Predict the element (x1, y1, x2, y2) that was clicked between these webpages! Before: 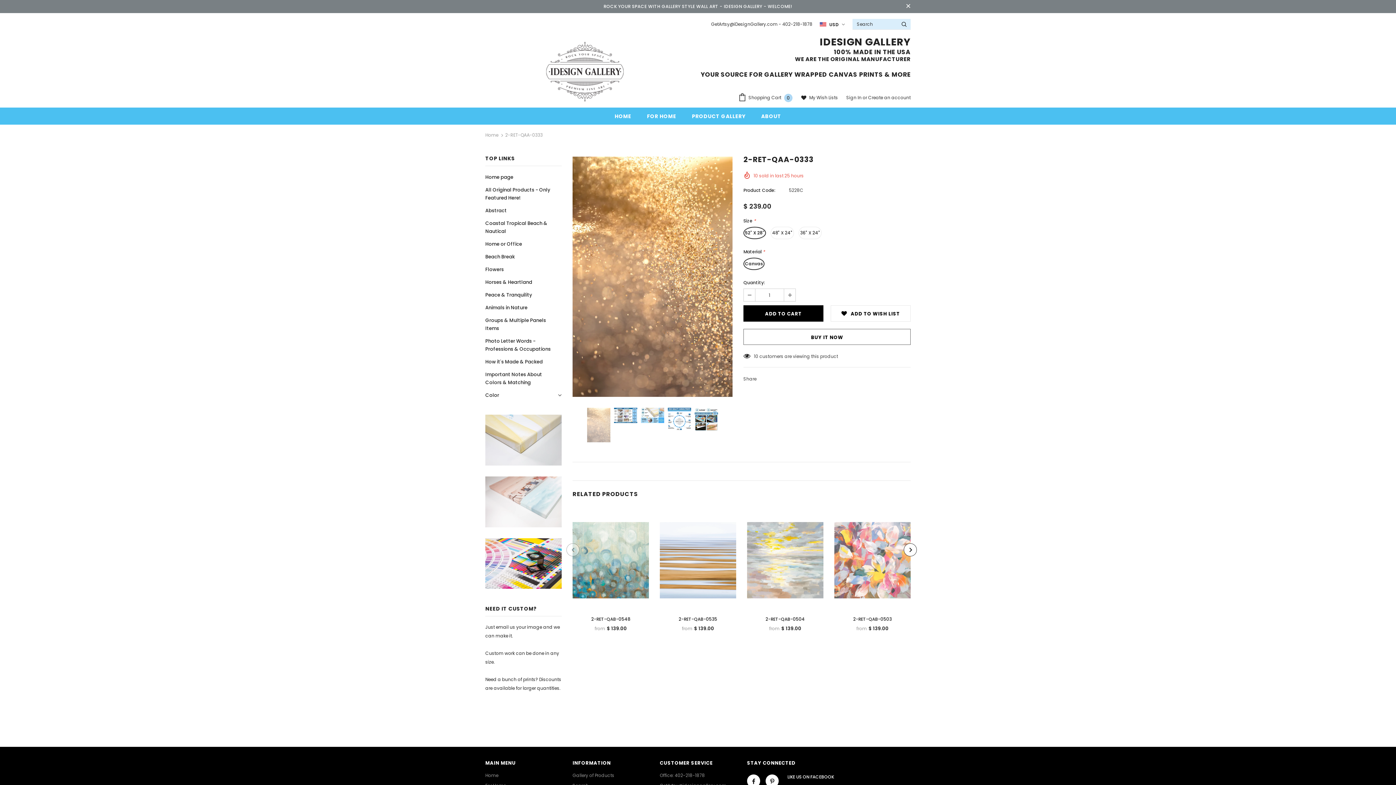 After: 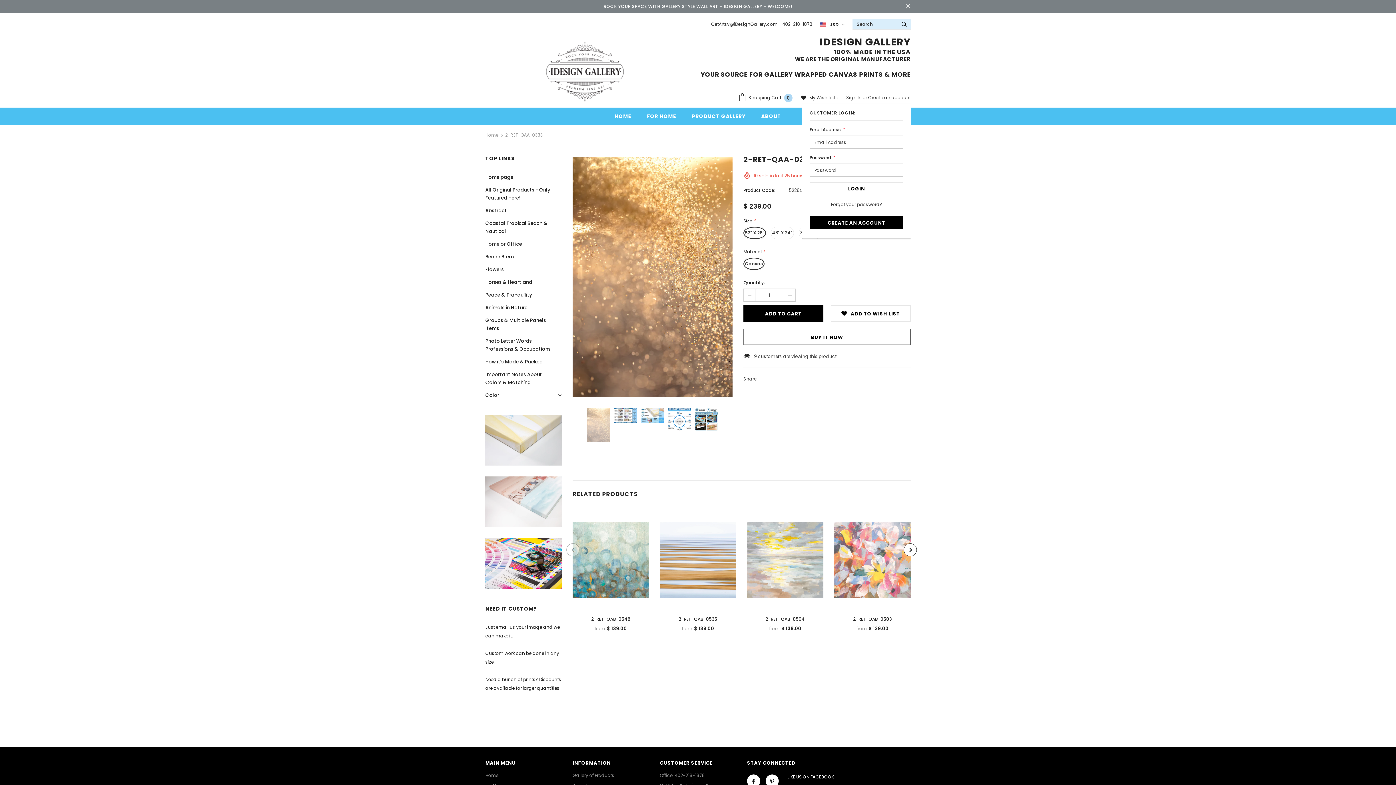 Action: bbox: (846, 94, 862, 100) label: Sign In 